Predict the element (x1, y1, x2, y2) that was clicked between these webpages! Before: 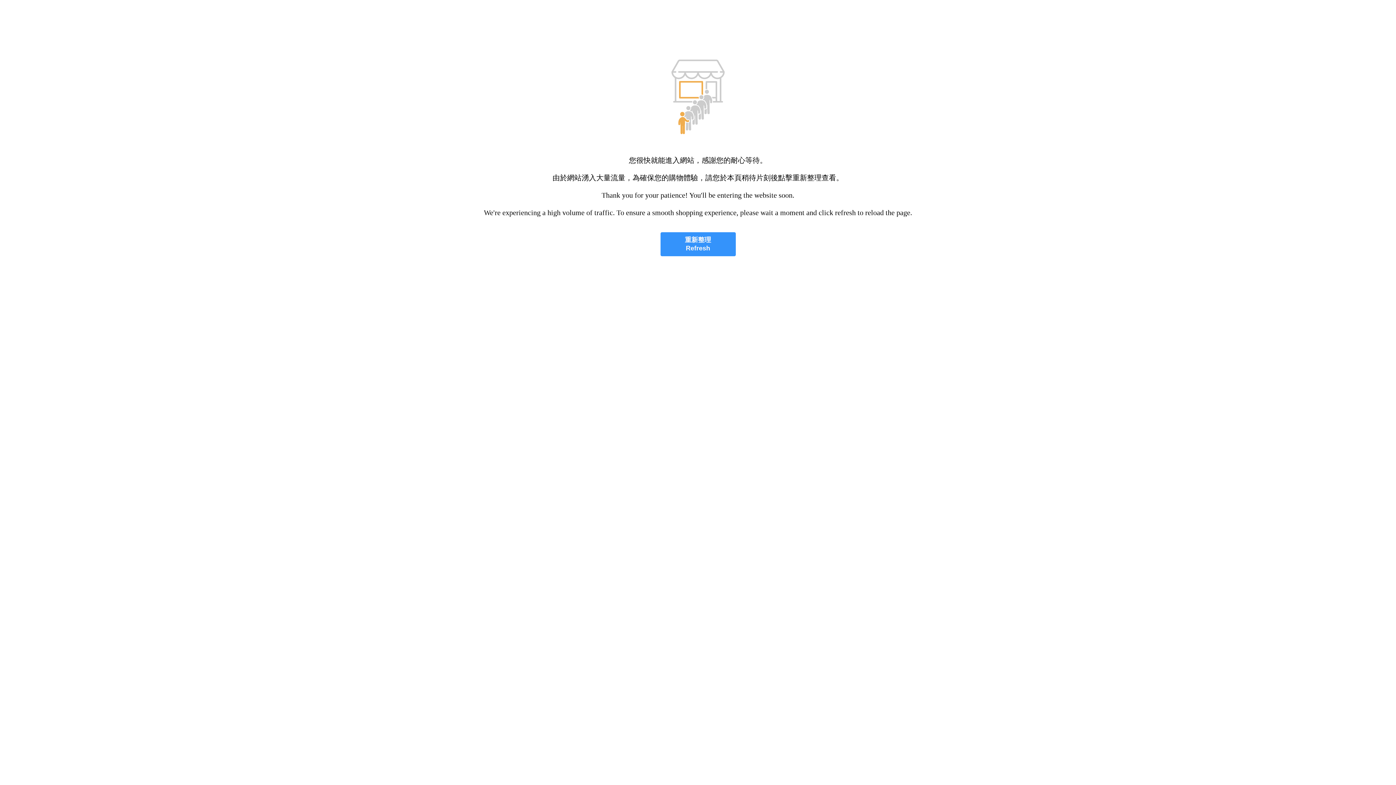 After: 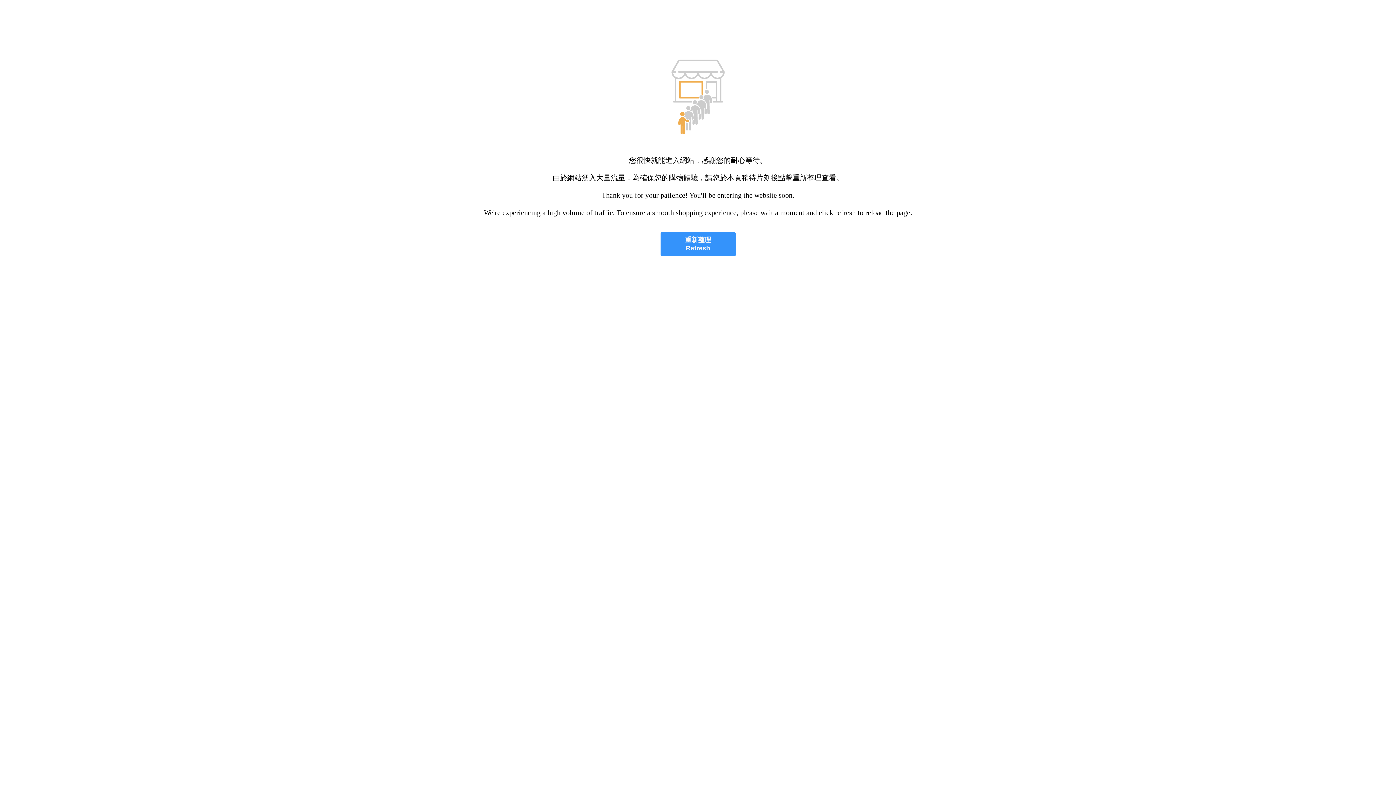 Action: bbox: (660, 232, 735, 256) label: 重新整理
Refresh